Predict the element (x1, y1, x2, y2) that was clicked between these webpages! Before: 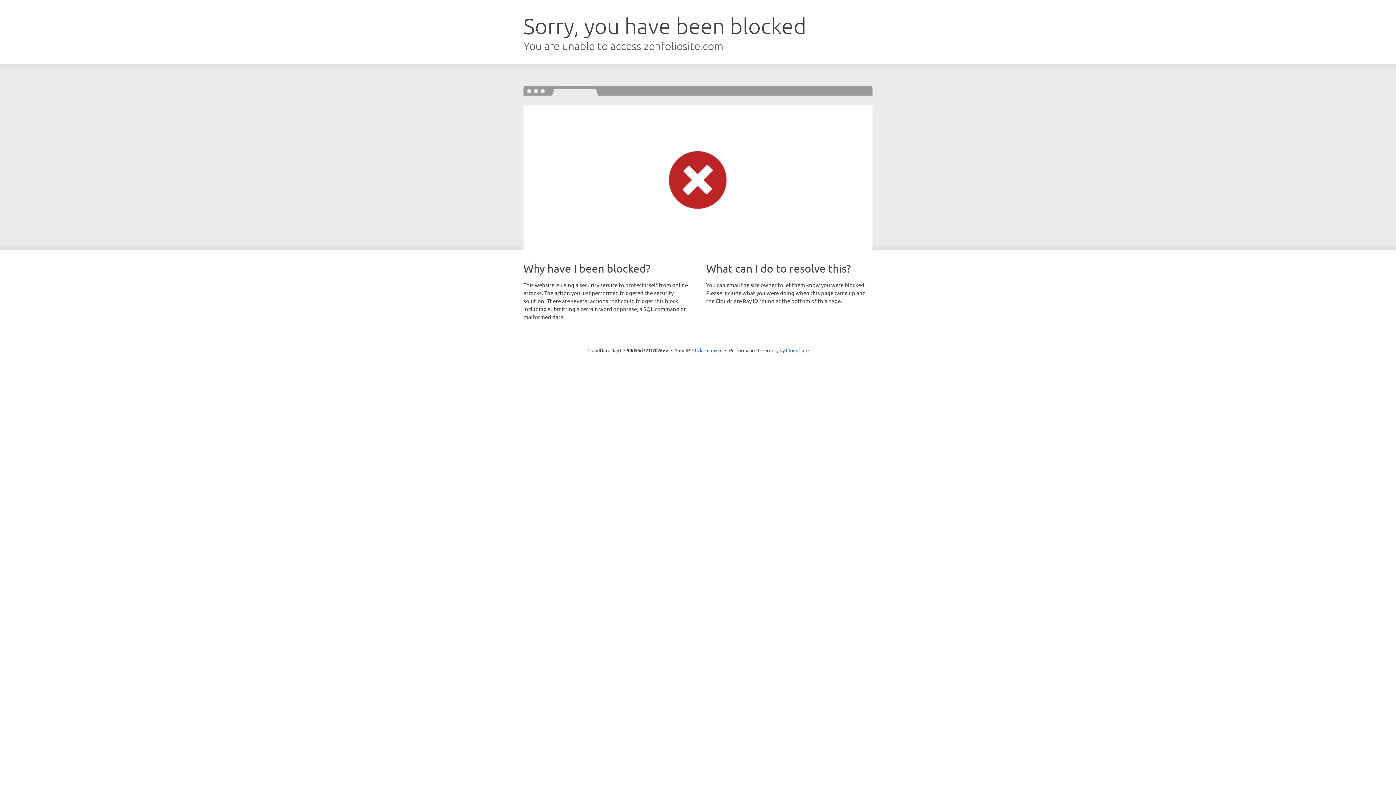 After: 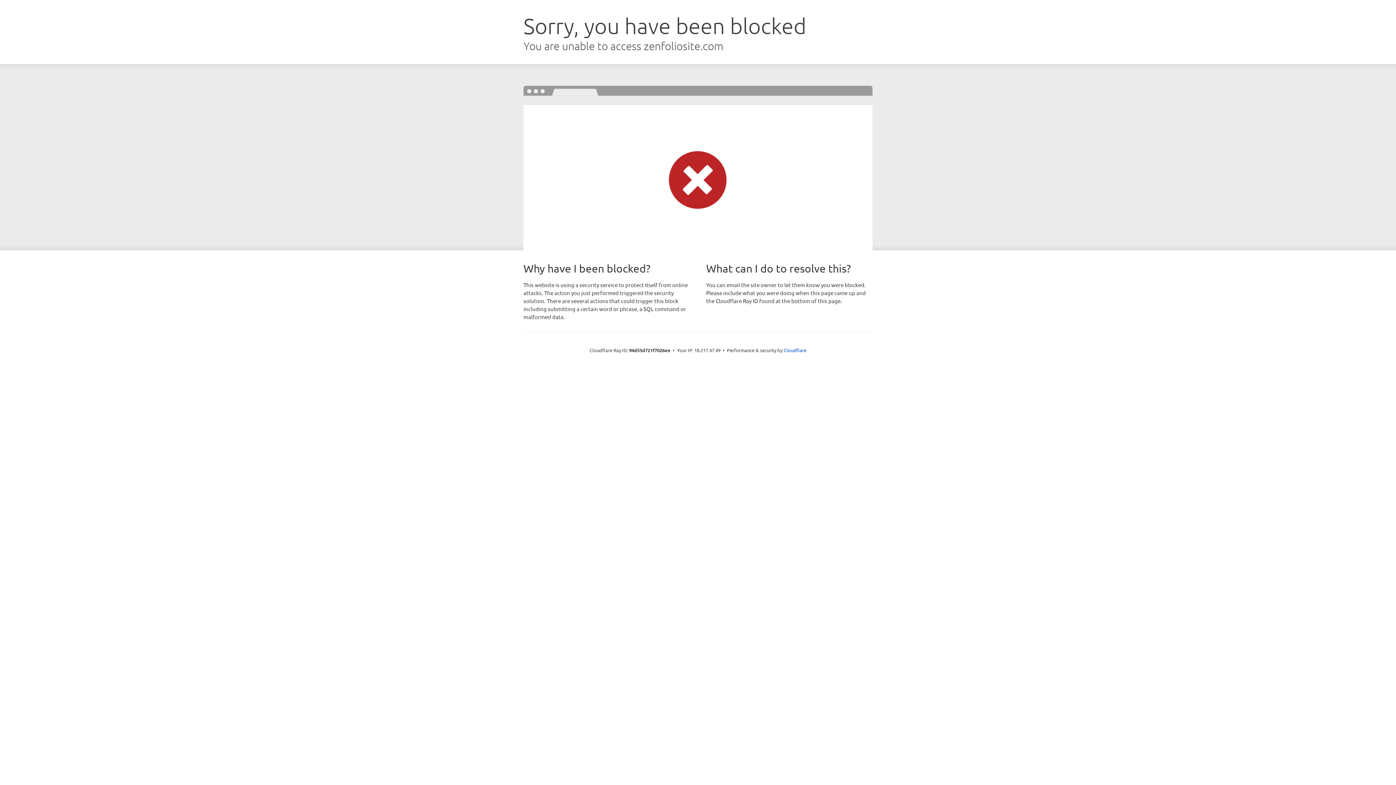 Action: label: Click to reveal bbox: (692, 346, 722, 353)